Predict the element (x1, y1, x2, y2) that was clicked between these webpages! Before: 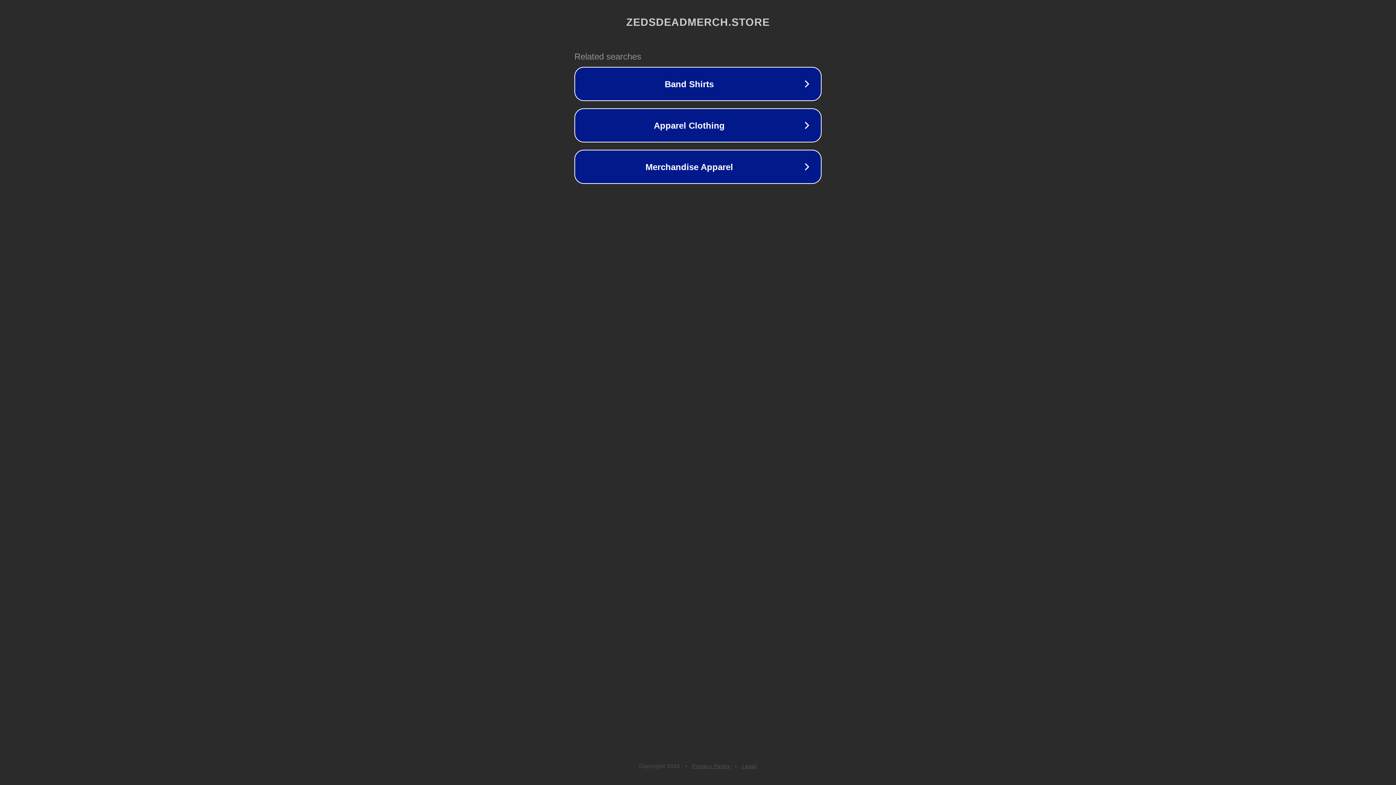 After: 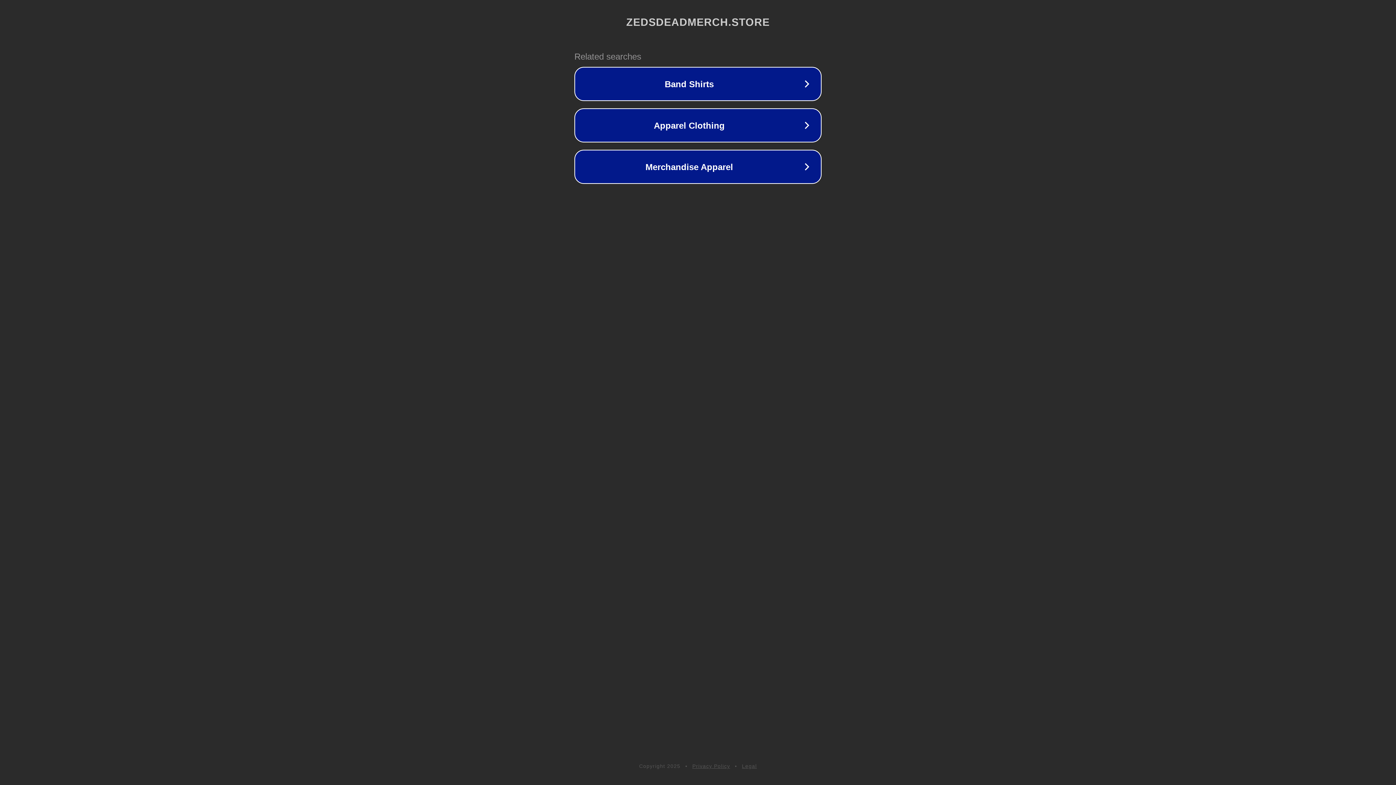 Action: label: Privacy Policy bbox: (692, 763, 730, 769)